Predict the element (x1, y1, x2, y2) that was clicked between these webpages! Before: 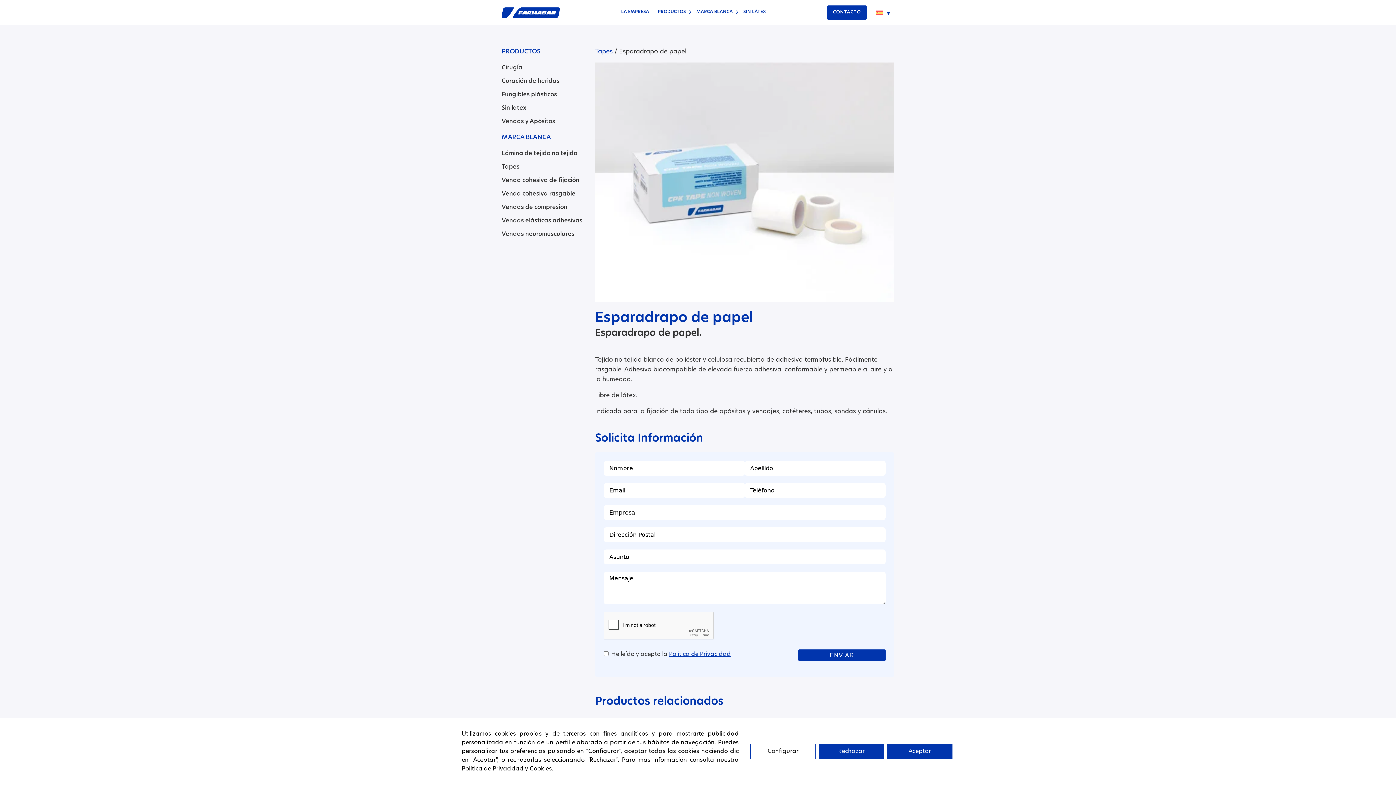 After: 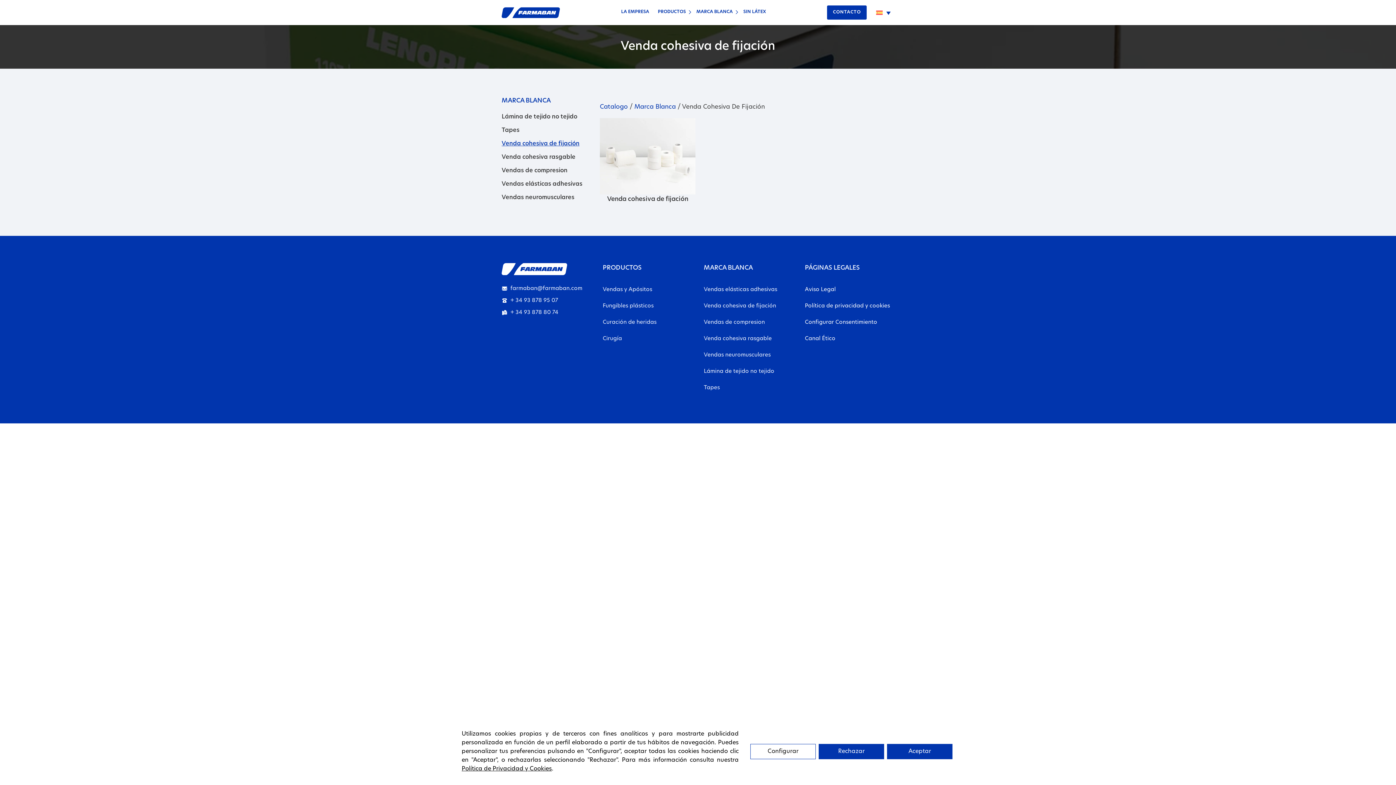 Action: bbox: (501, 177, 579, 183) label: Venda cohesiva de fijación